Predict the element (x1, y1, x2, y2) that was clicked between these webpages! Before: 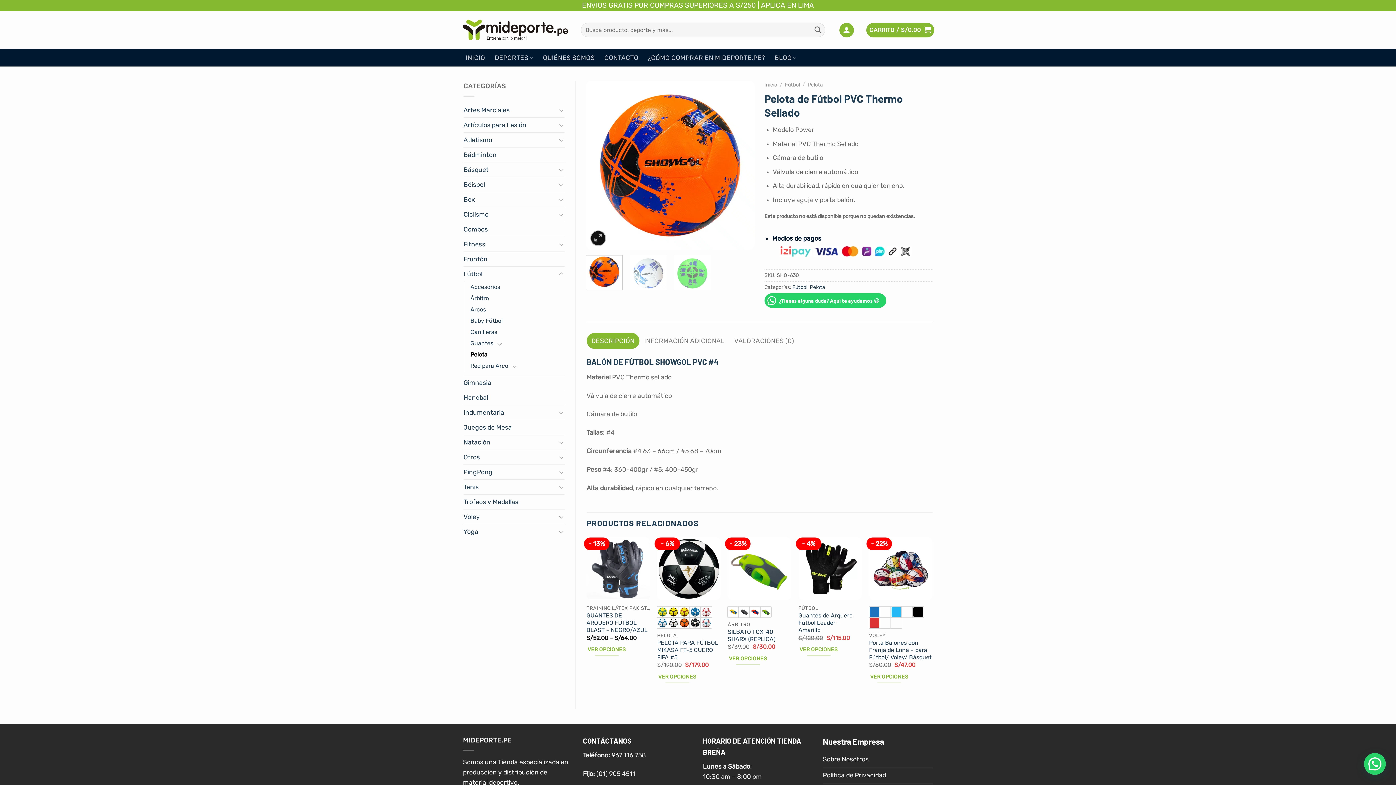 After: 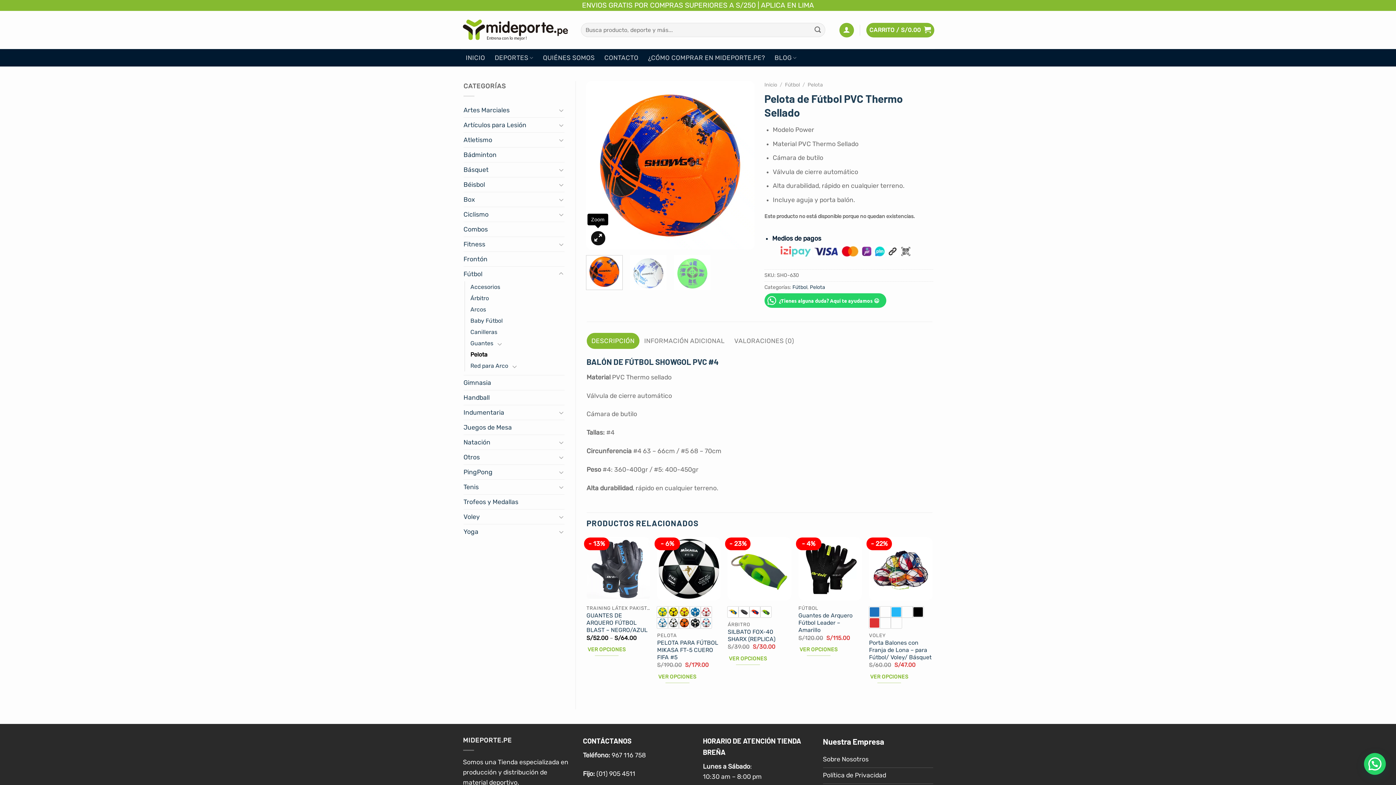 Action: bbox: (590, 230, 606, 246)